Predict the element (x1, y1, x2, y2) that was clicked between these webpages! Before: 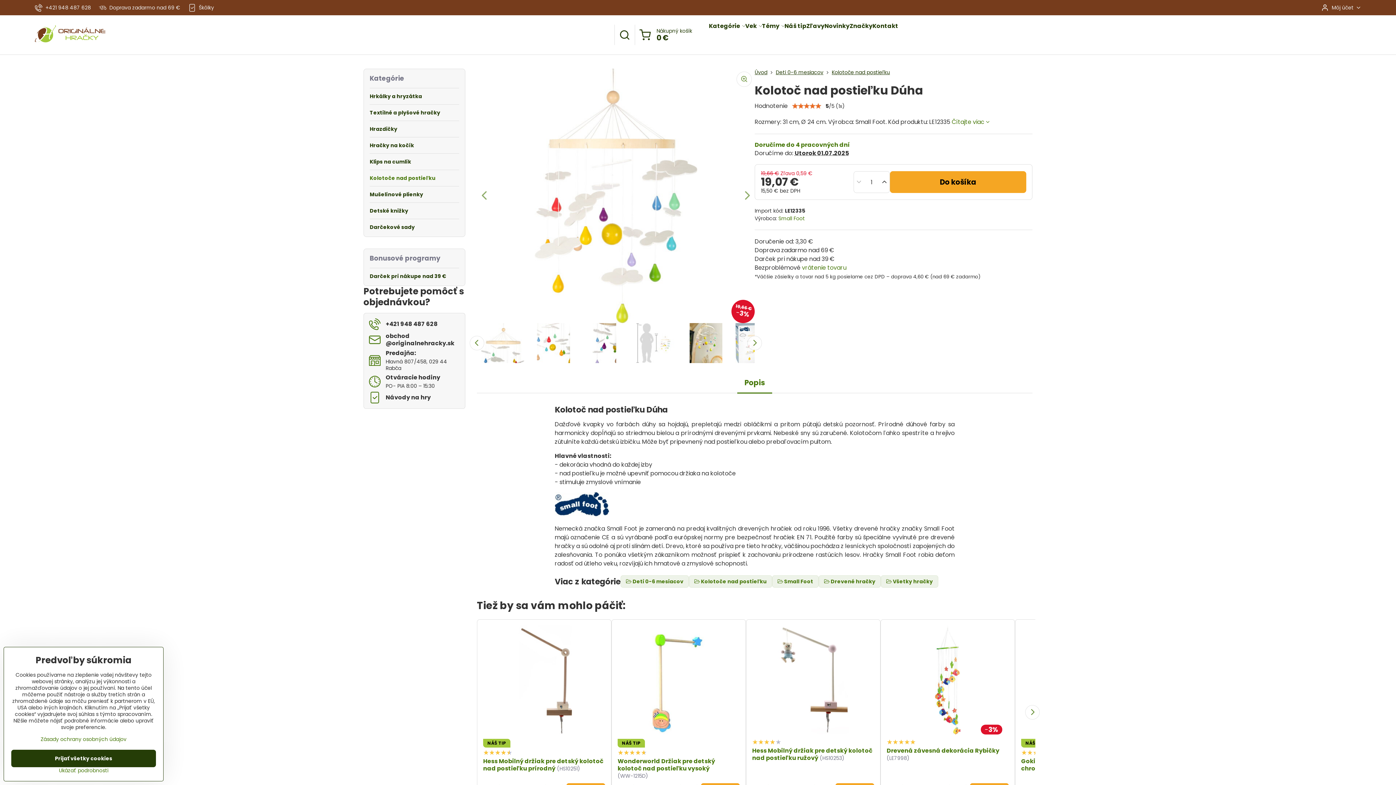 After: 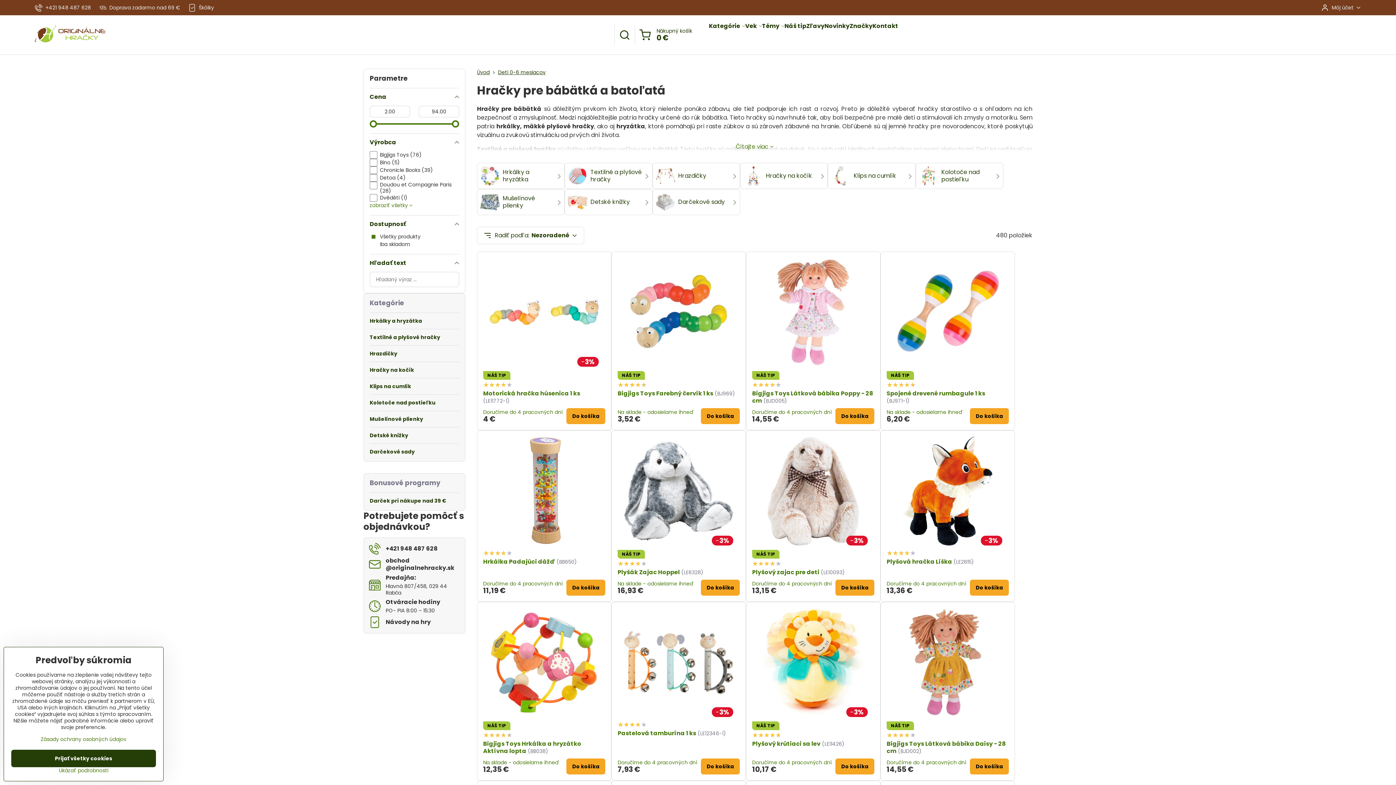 Action: label:  Deti 0-6 mesiacov bbox: (620, 575, 689, 588)